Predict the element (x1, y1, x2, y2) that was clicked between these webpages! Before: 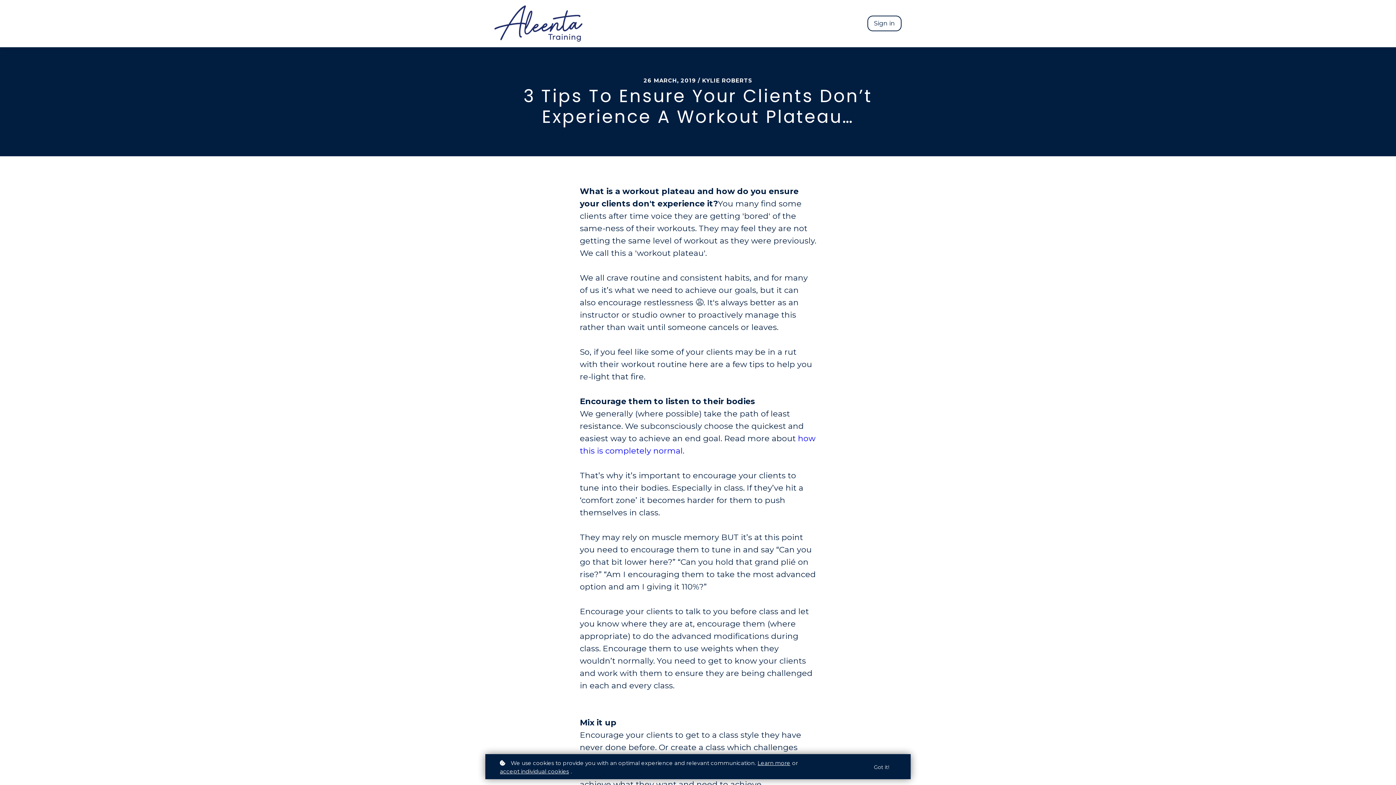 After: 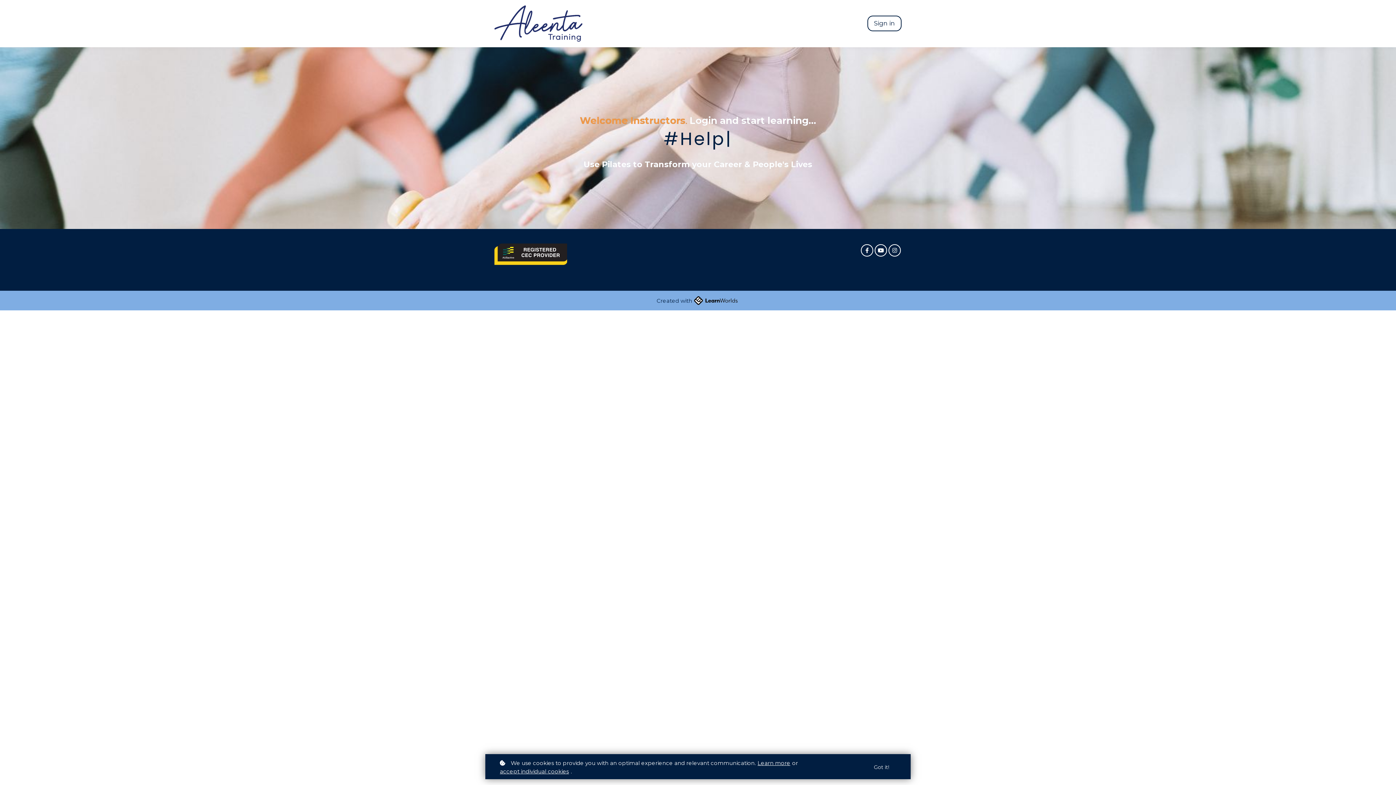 Action: bbox: (494, 5, 582, 41)